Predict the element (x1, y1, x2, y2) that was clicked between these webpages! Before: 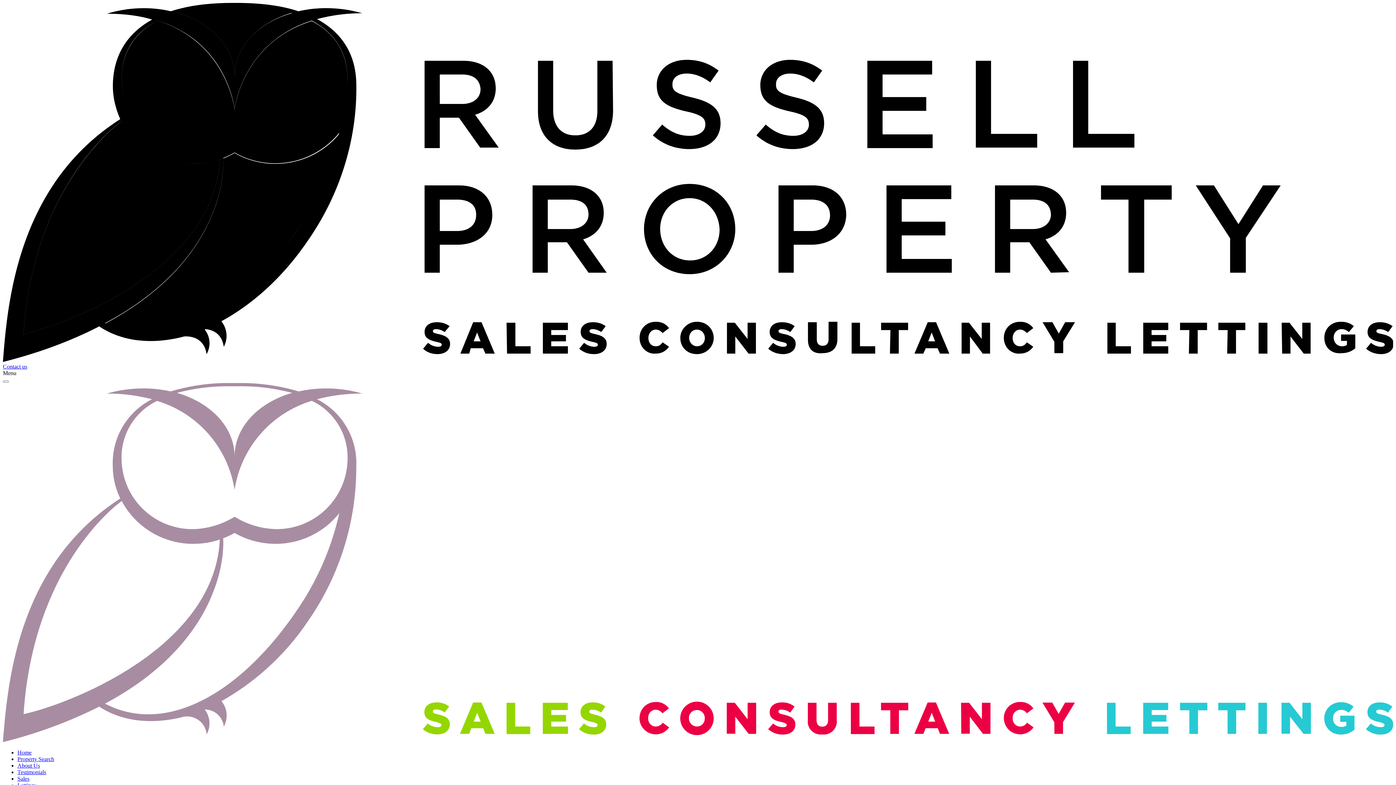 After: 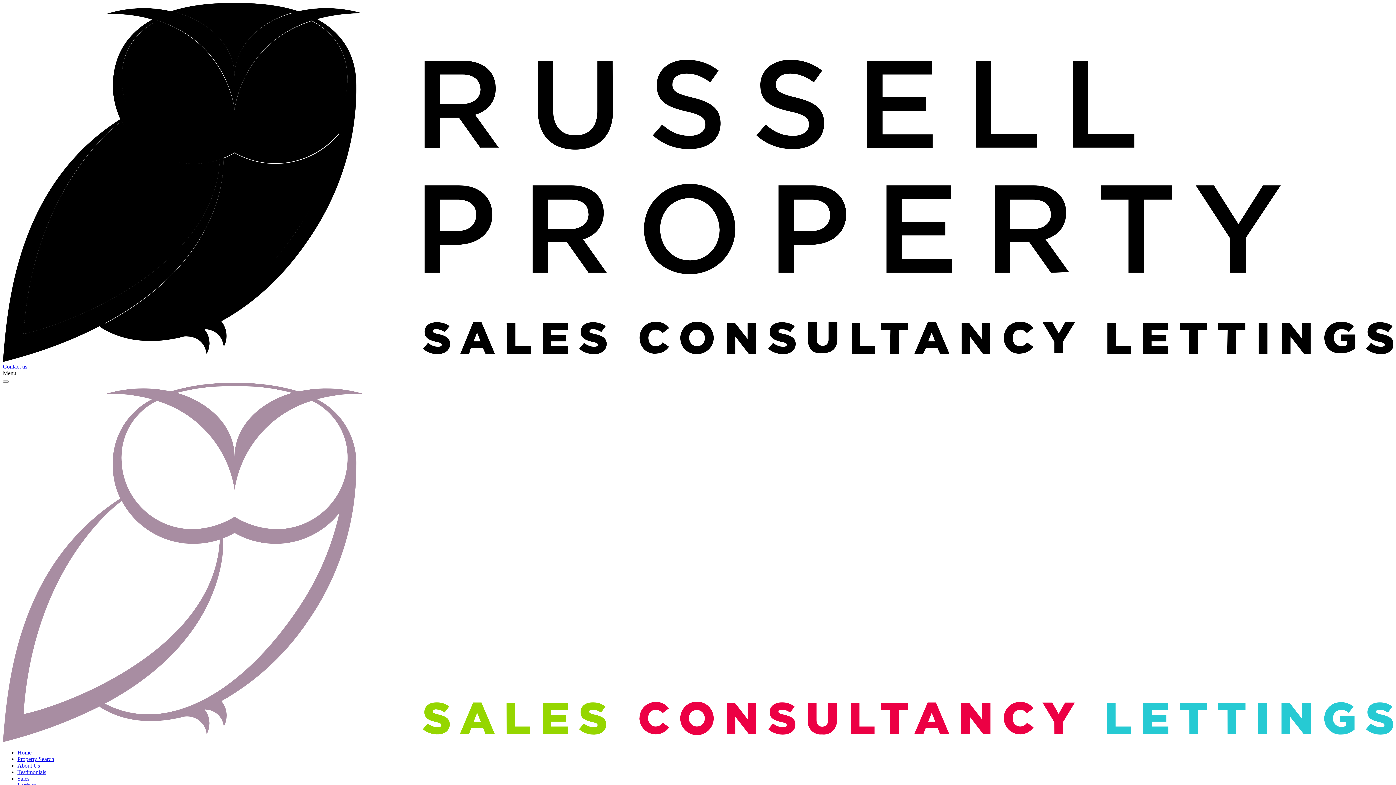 Action: bbox: (2, 737, 1393, 743)